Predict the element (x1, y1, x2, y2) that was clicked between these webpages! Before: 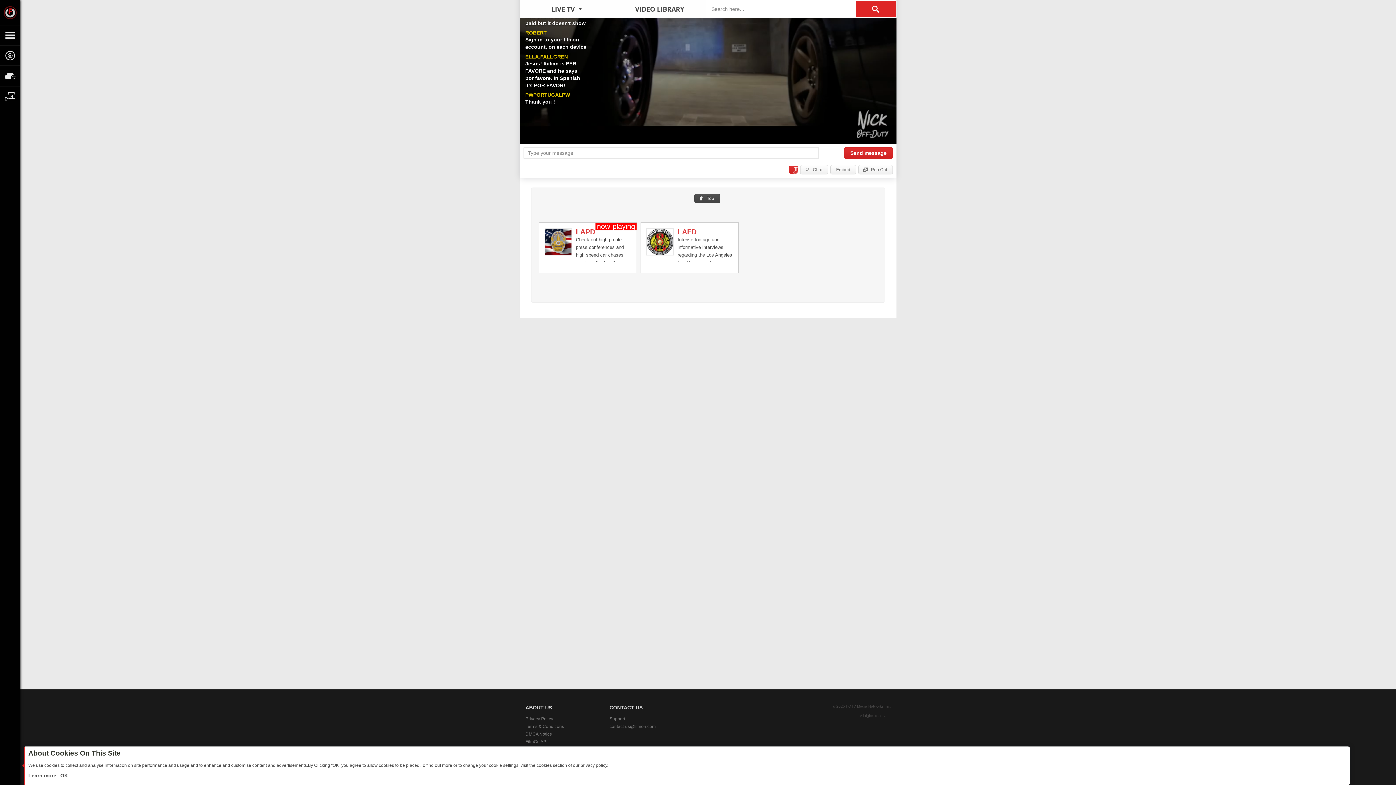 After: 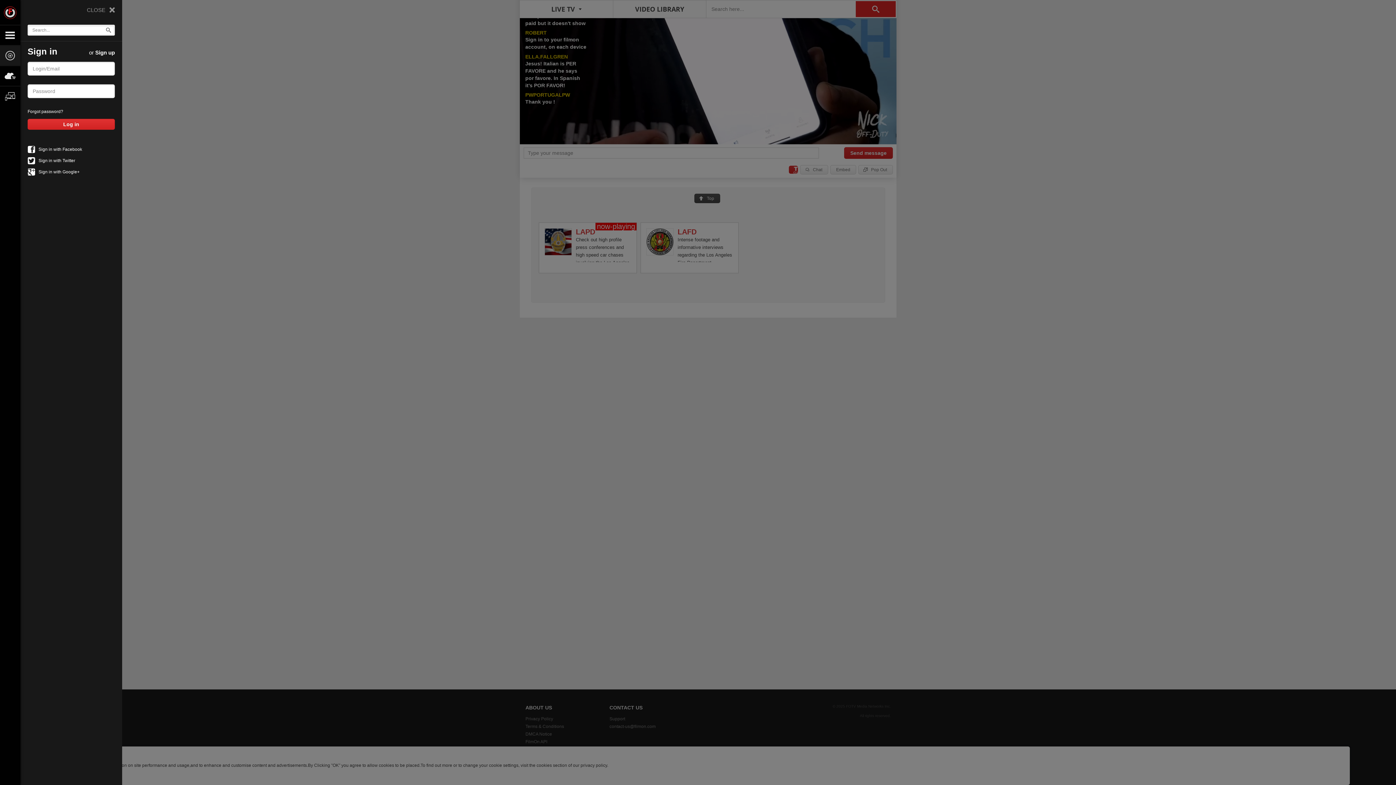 Action: bbox: (0, 45, 20, 65)